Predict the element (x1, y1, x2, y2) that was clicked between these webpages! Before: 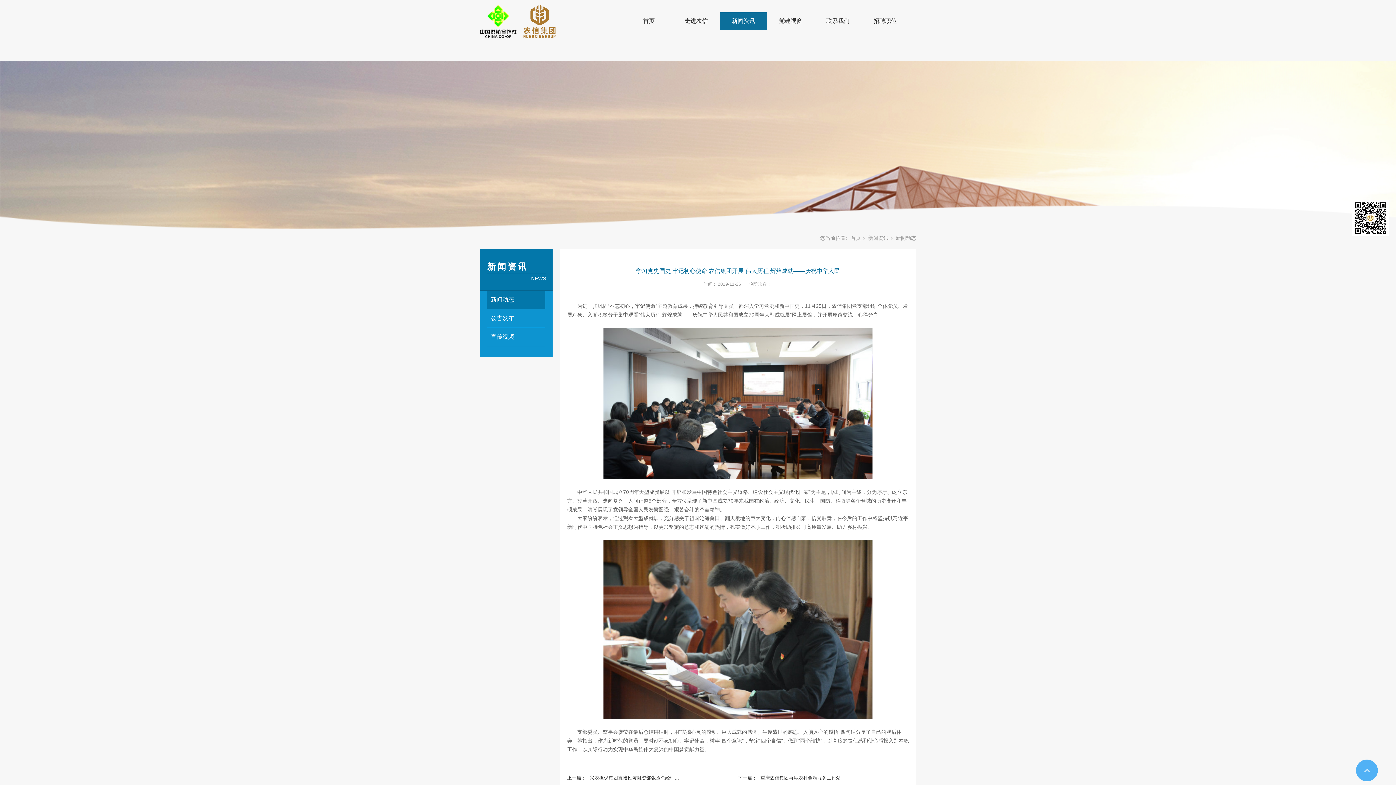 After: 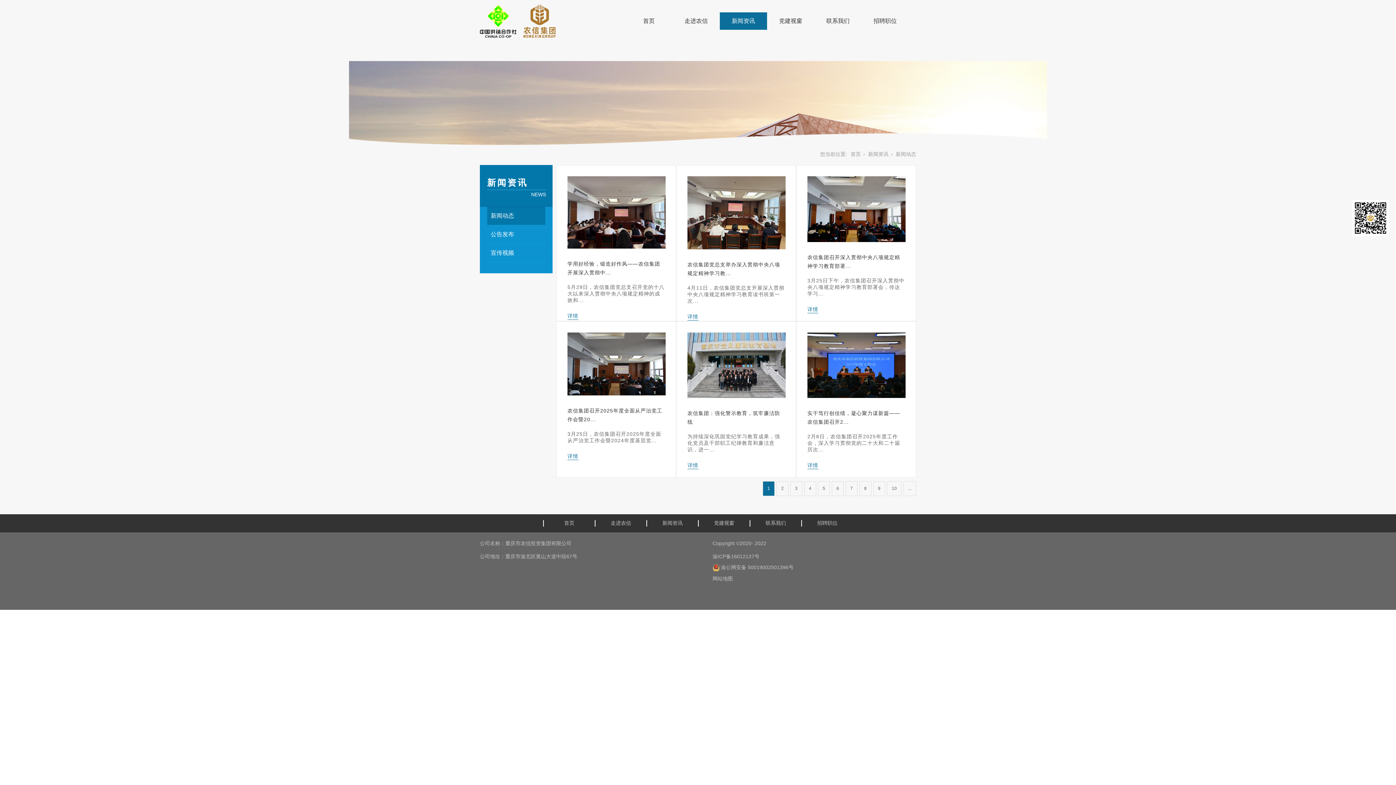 Action: bbox: (490, 290, 545, 309) label: 新闻动态